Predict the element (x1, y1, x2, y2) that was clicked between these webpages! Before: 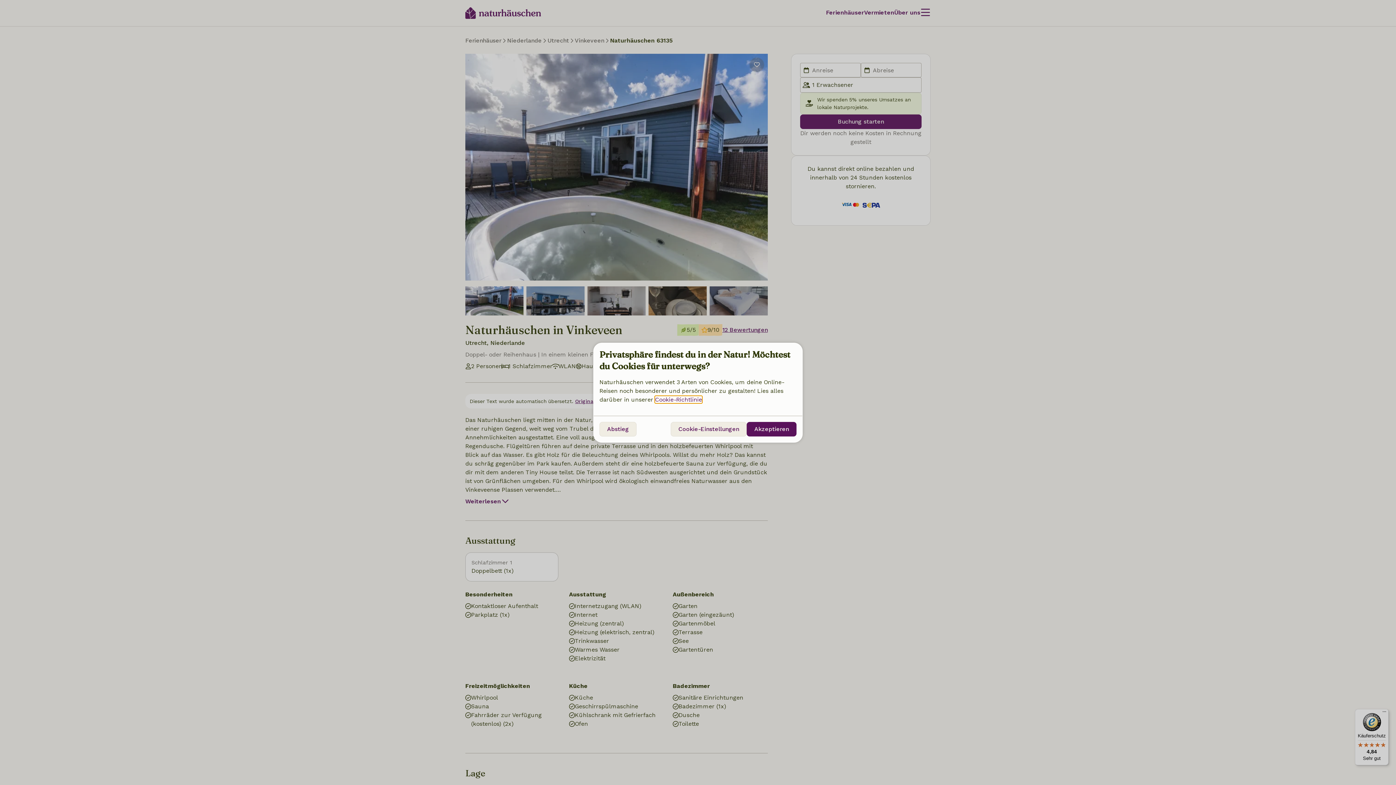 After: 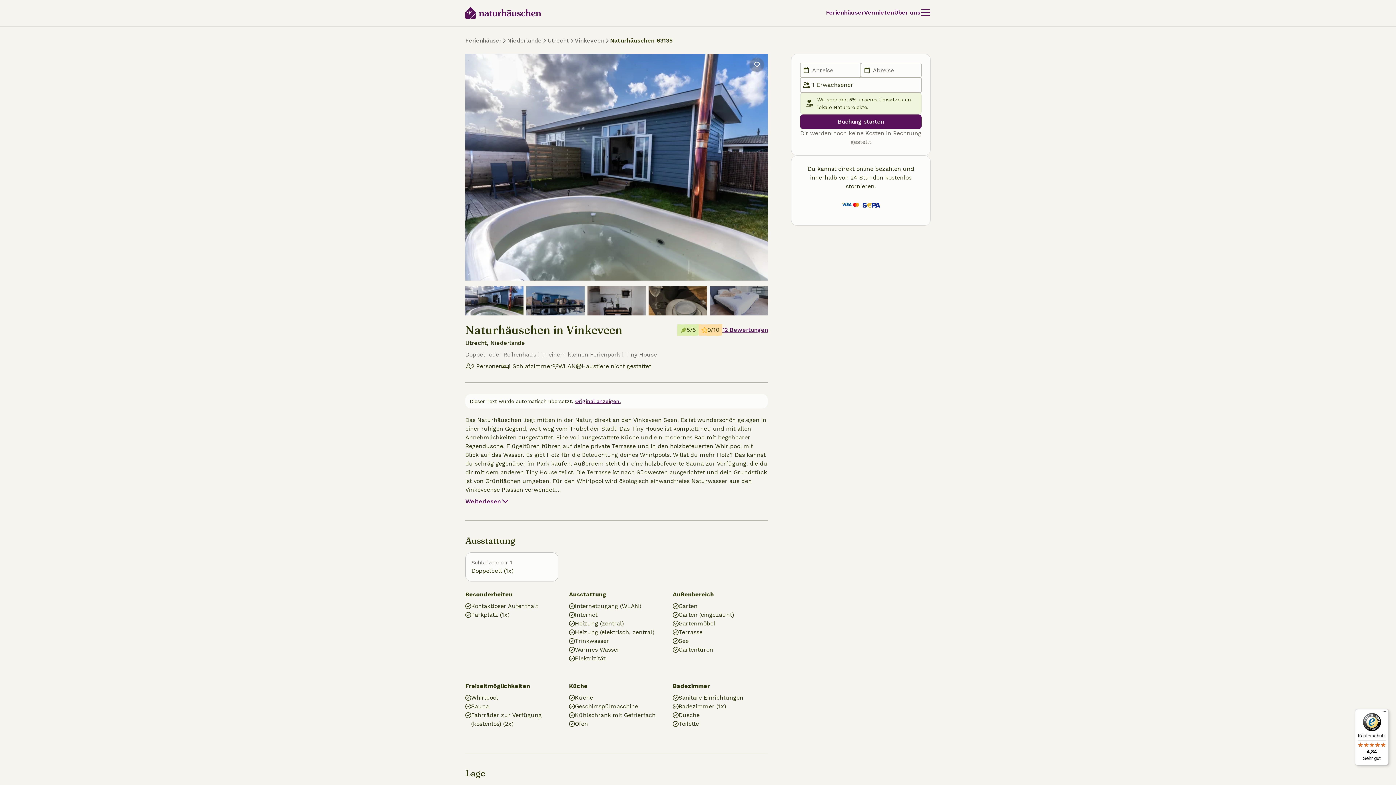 Action: label: Abstieg bbox: (599, 422, 636, 436)